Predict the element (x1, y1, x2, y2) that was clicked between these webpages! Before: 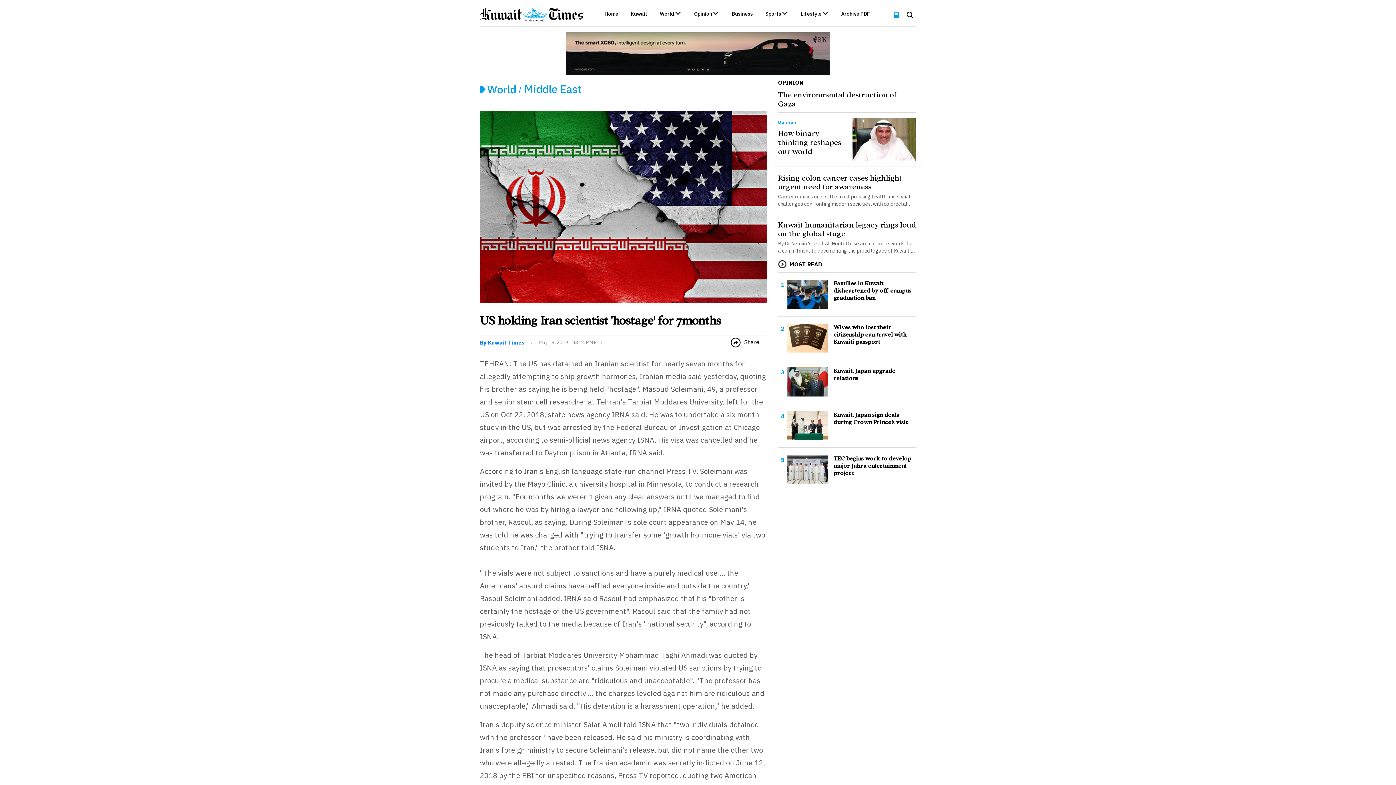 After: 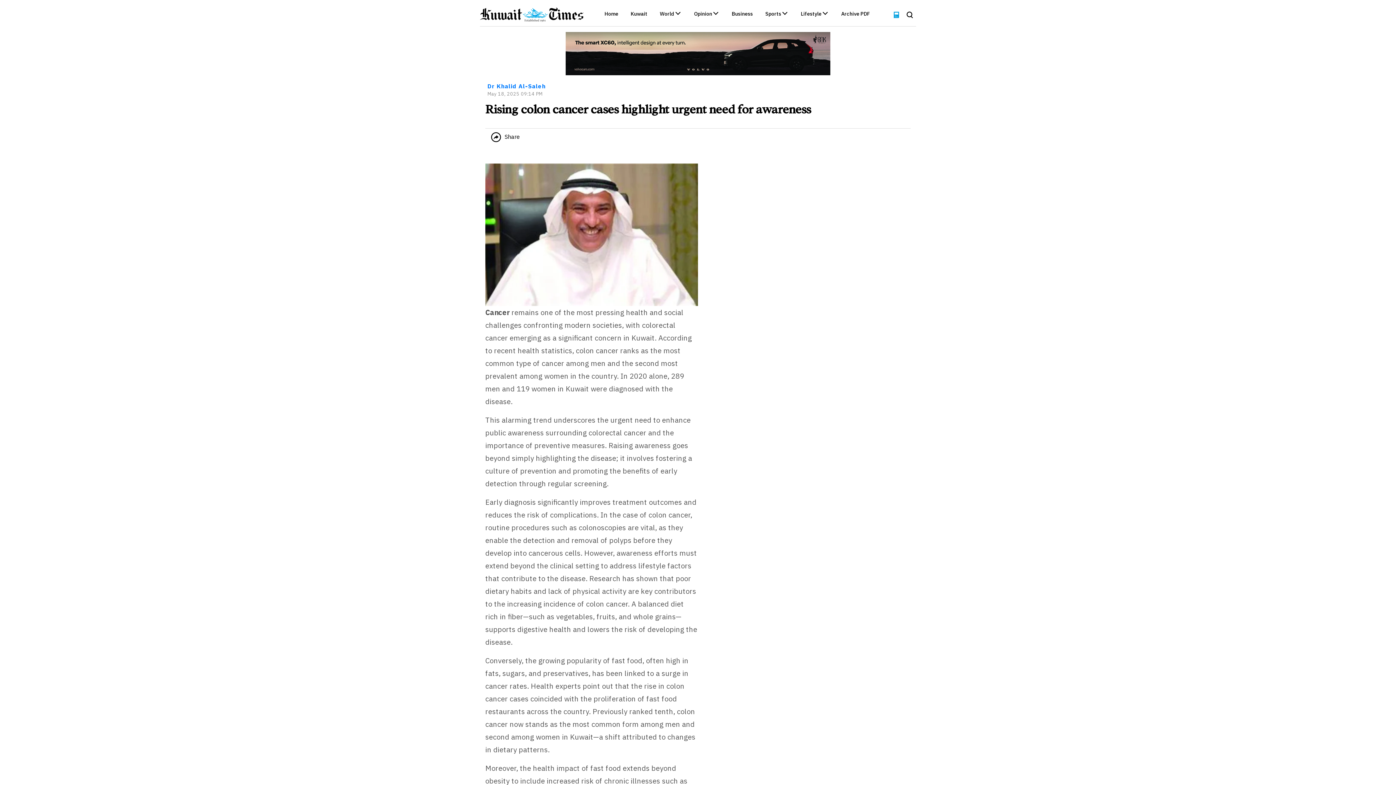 Action: bbox: (778, 174, 902, 191) label: Rising colon cancer cases highlight urgent need for awareness